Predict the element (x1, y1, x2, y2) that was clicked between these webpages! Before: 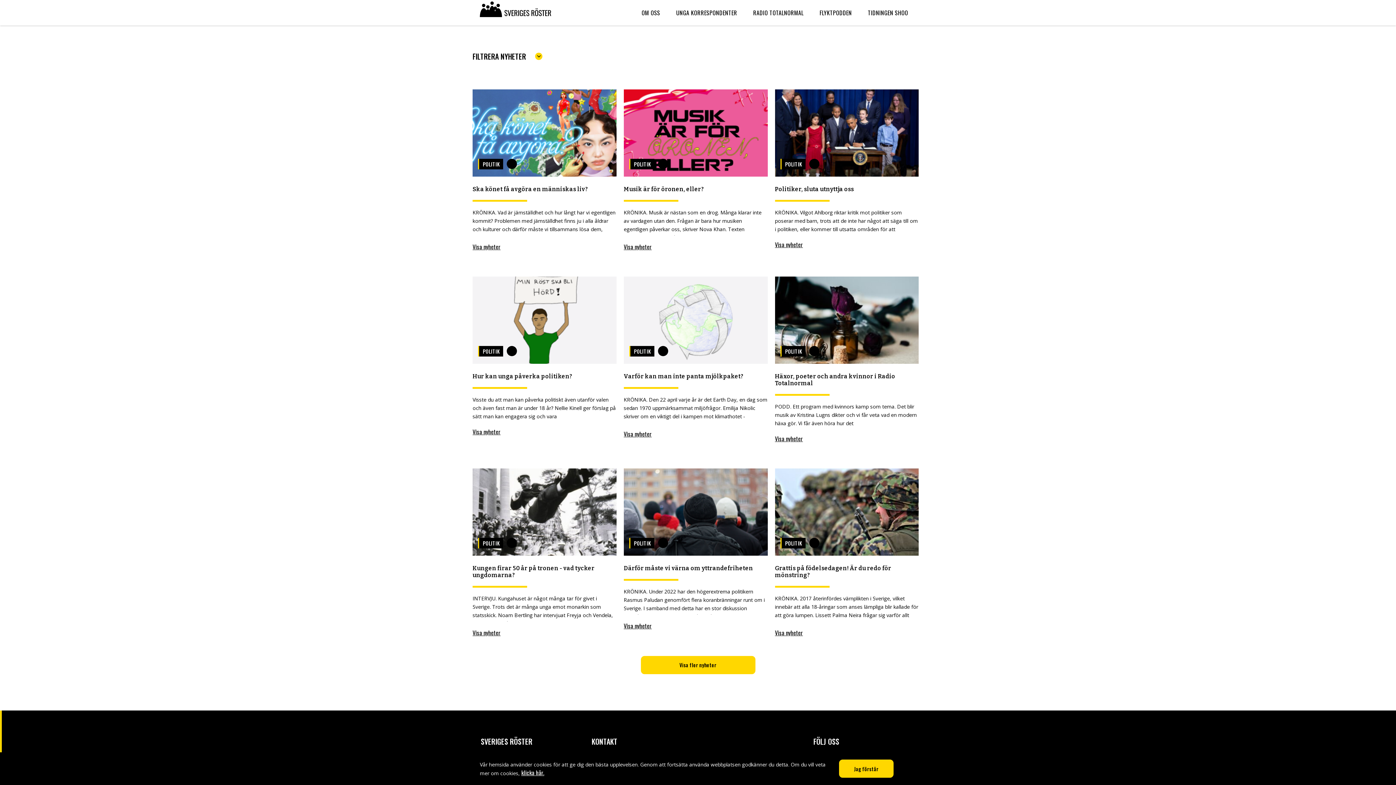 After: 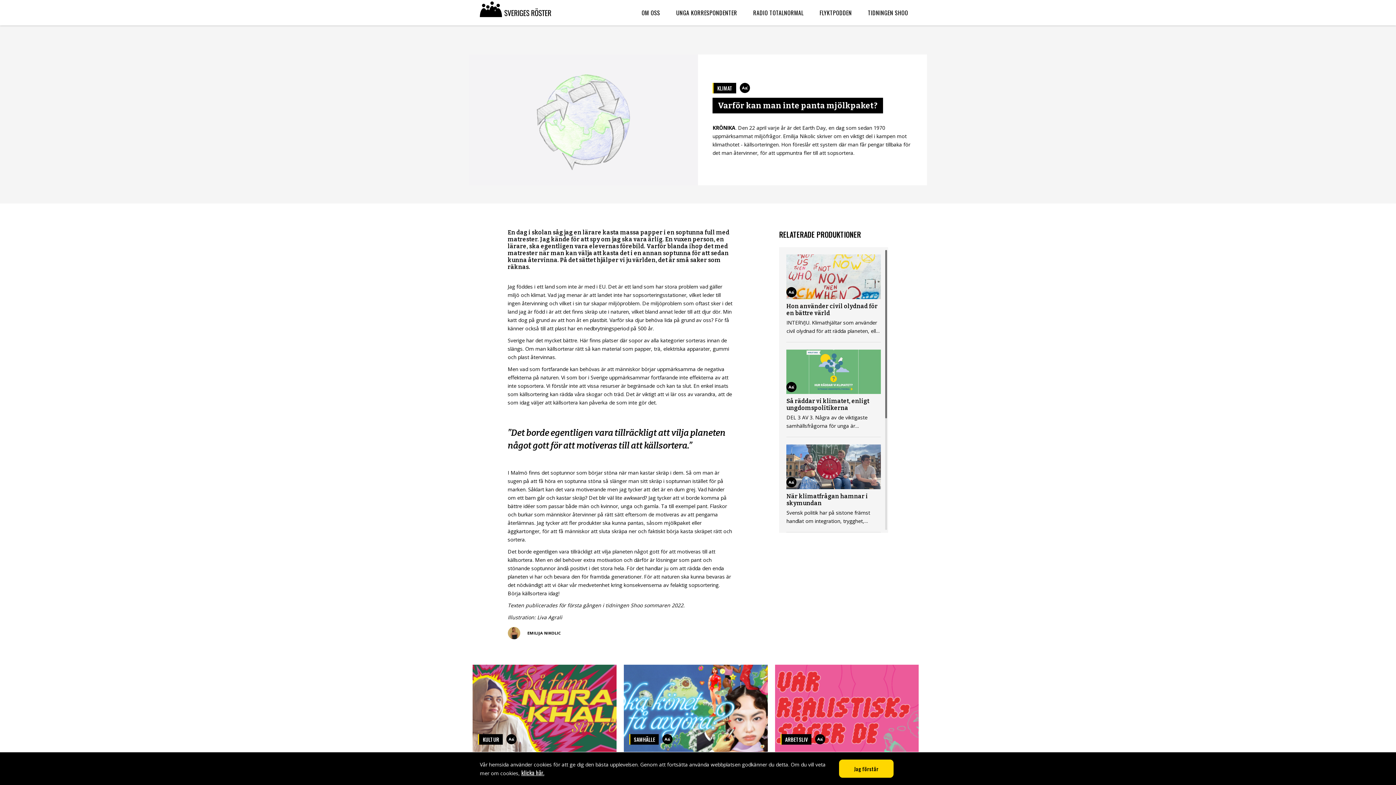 Action: bbox: (623, 430, 767, 438) label: Visa nyheter